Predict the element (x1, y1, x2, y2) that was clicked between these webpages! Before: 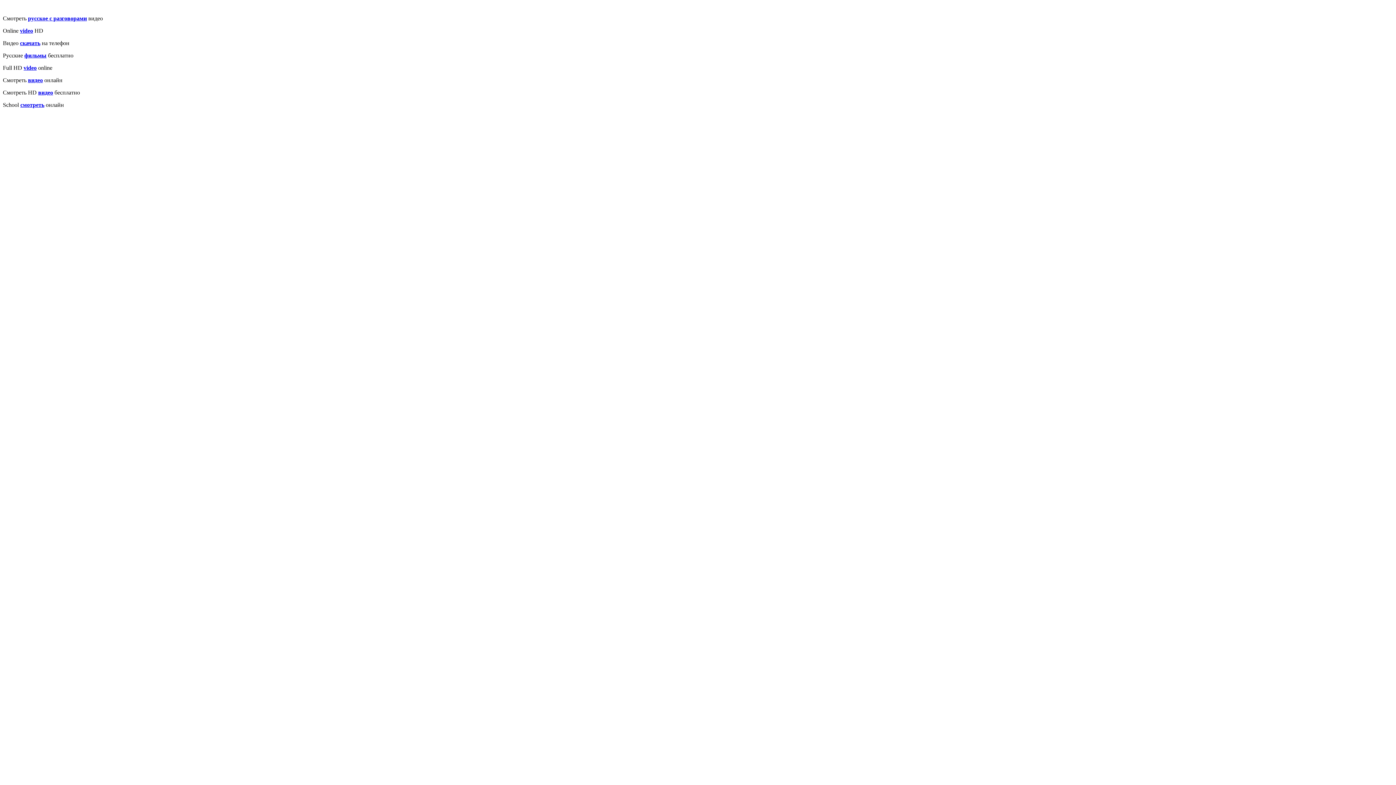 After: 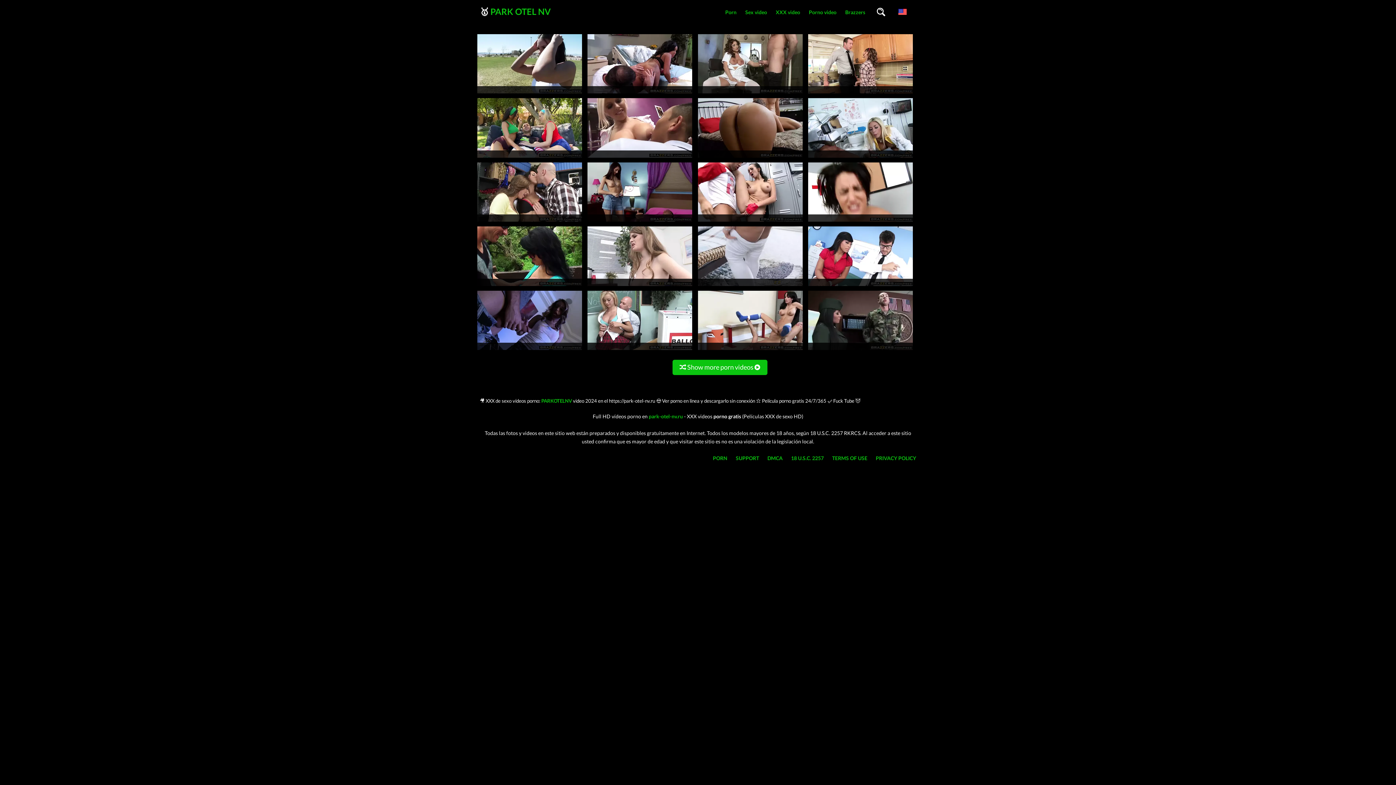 Action: label: video bbox: (23, 64, 36, 70)